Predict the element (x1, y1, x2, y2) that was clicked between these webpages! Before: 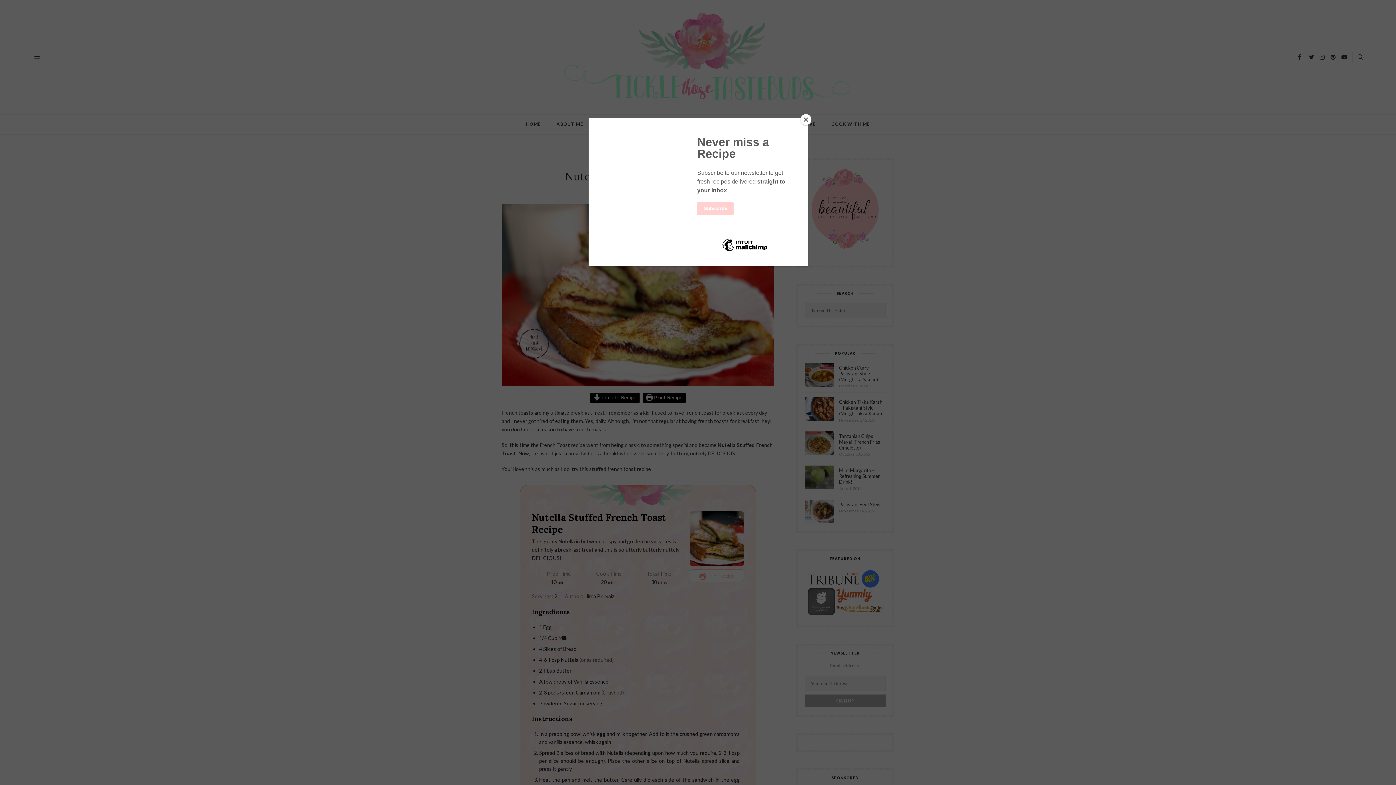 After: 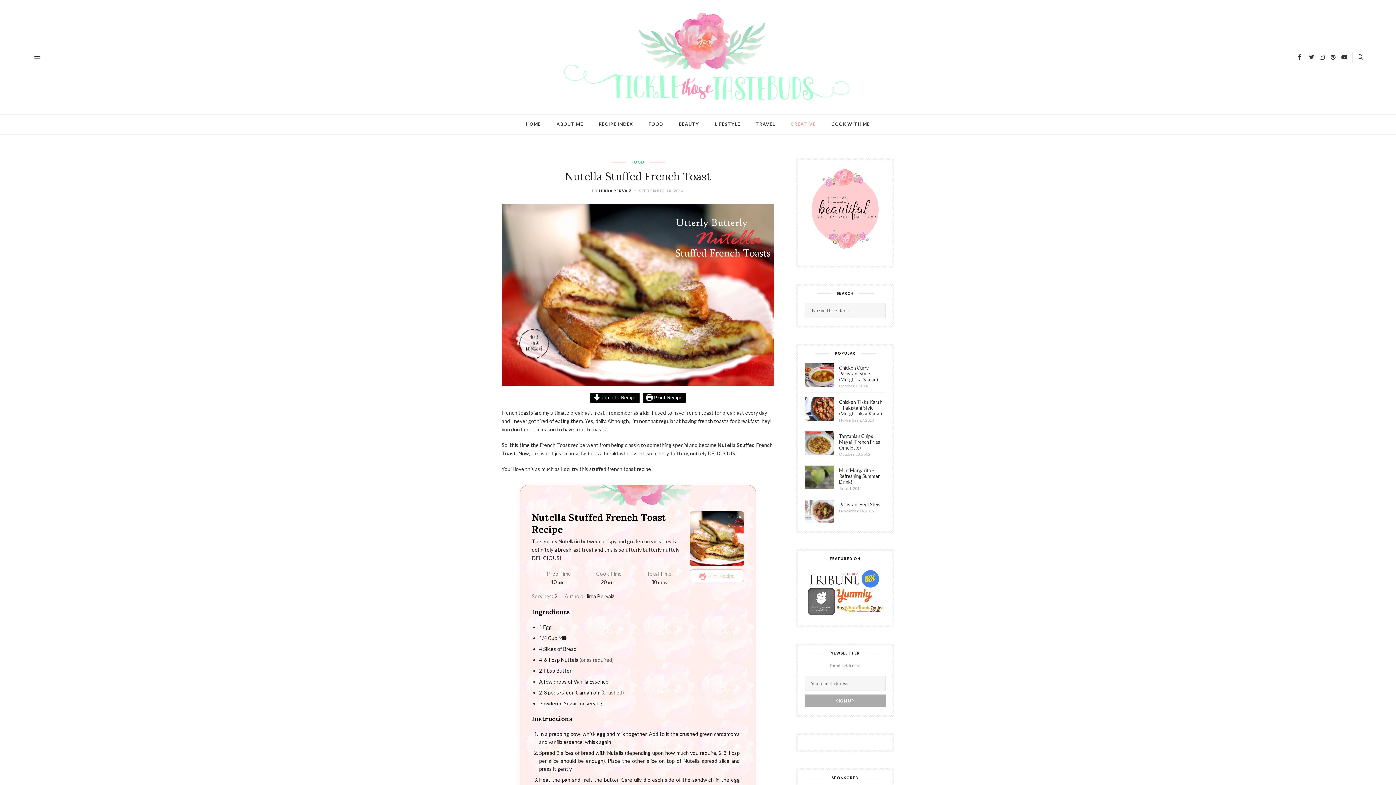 Action: label: Close bbox: (800, 114, 811, 125)